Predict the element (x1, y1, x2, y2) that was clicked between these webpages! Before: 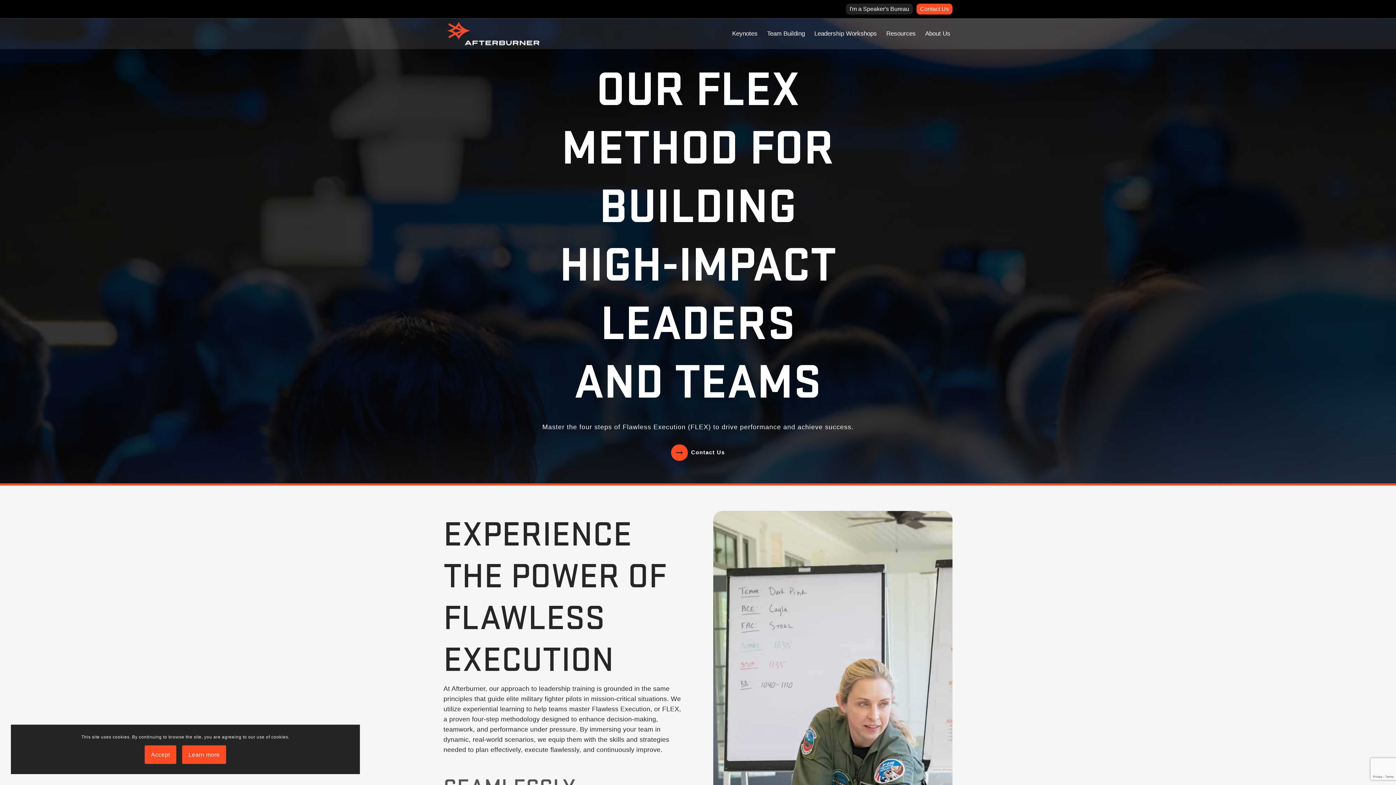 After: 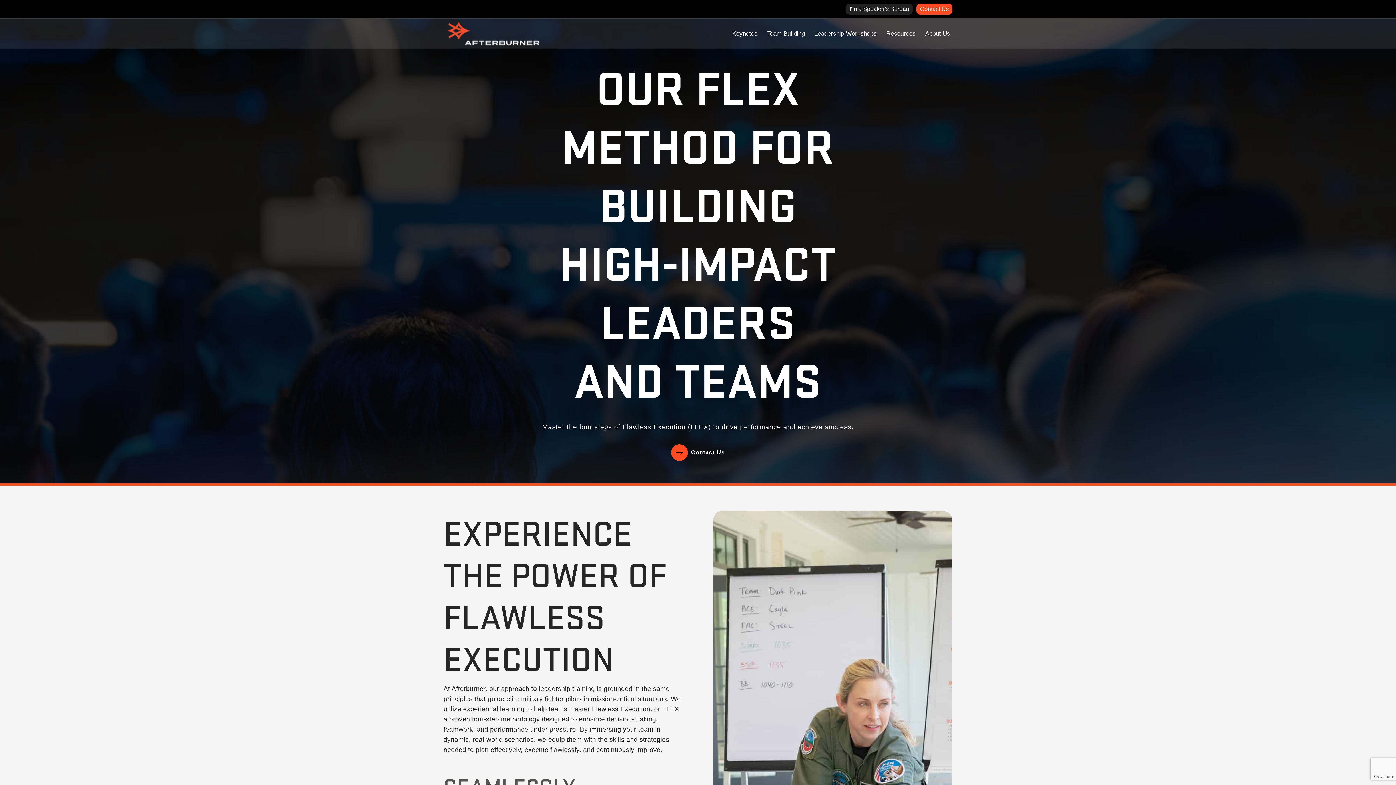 Action: label: Accept bbox: (144, 745, 176, 764)